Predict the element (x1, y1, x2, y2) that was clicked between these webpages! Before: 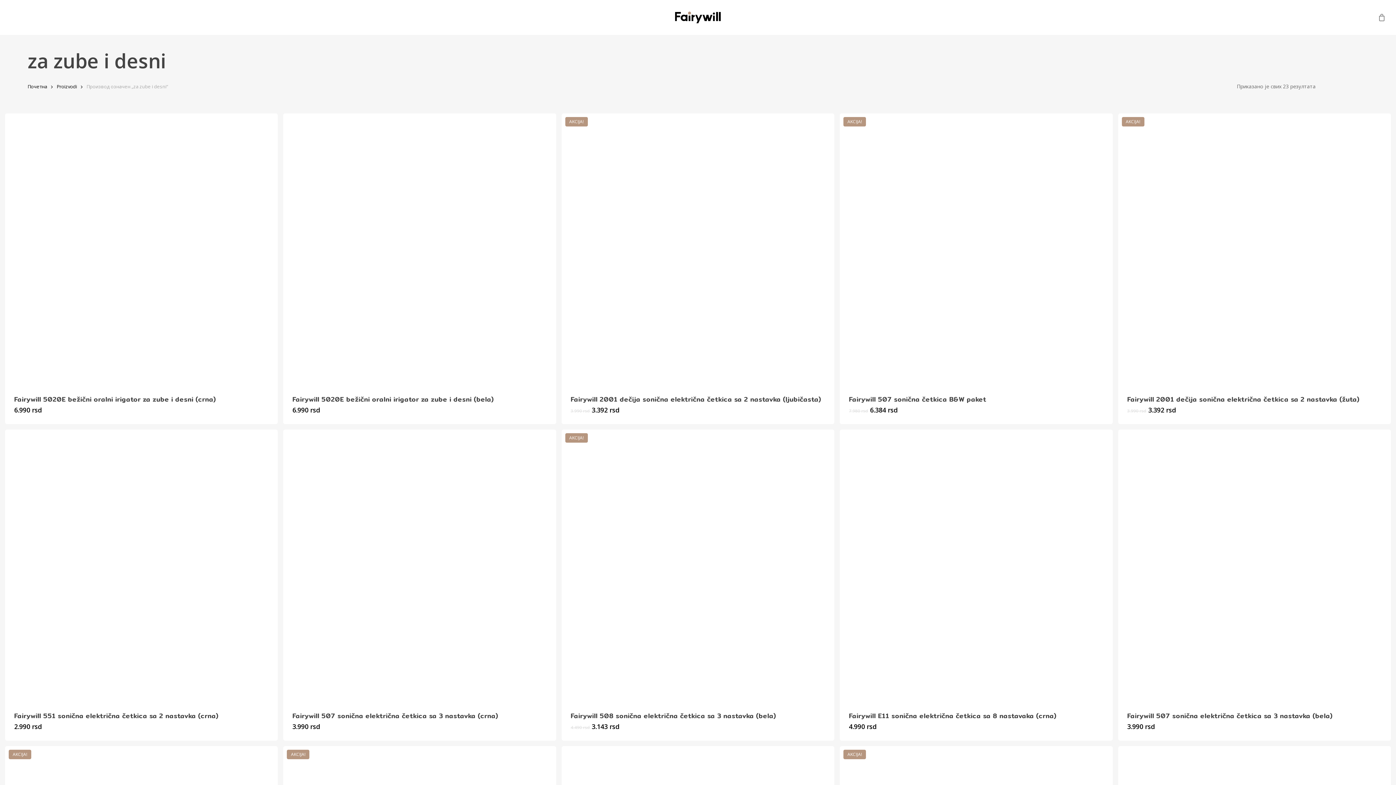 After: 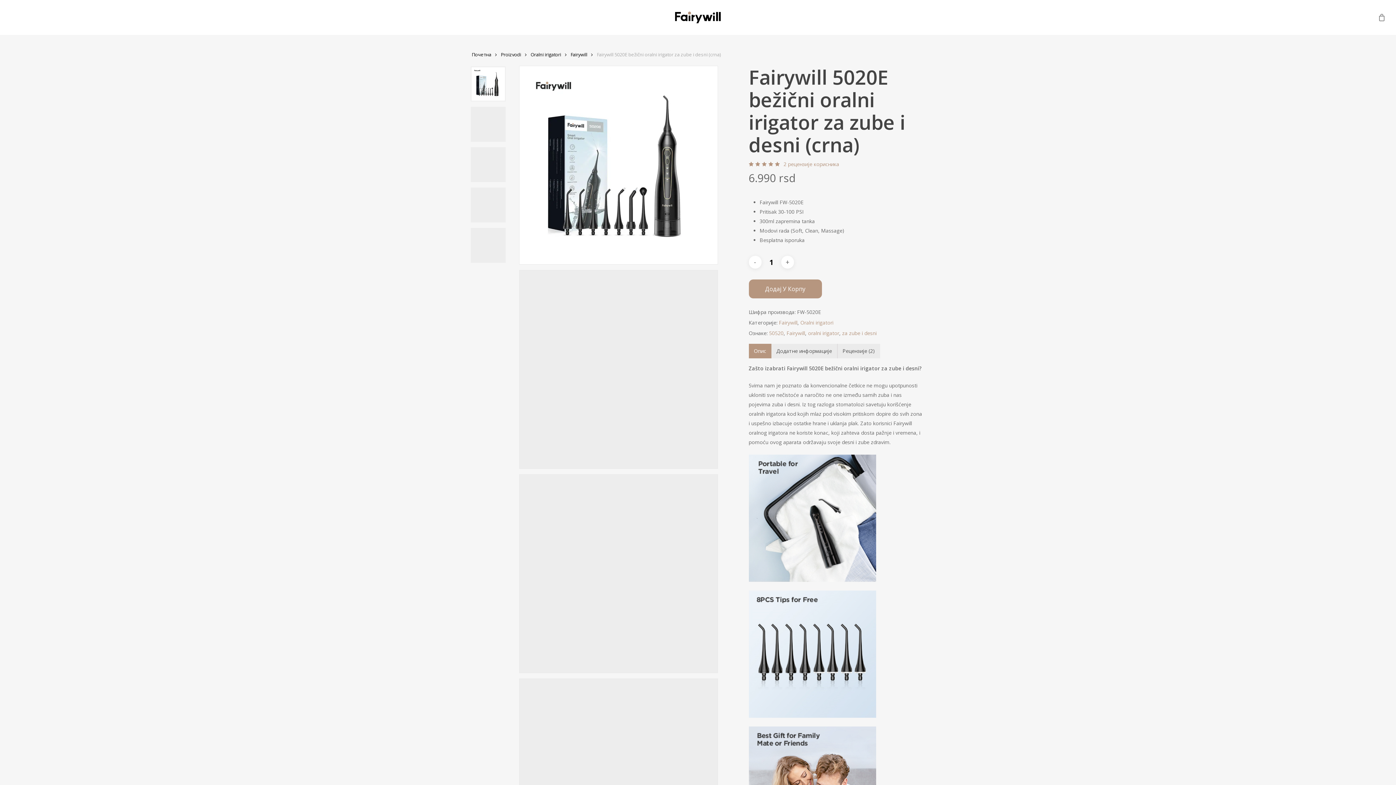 Action: bbox: (14, 396, 216, 403) label: Fairywill 5020E bežični oralni irigator za zube i desni (crna)